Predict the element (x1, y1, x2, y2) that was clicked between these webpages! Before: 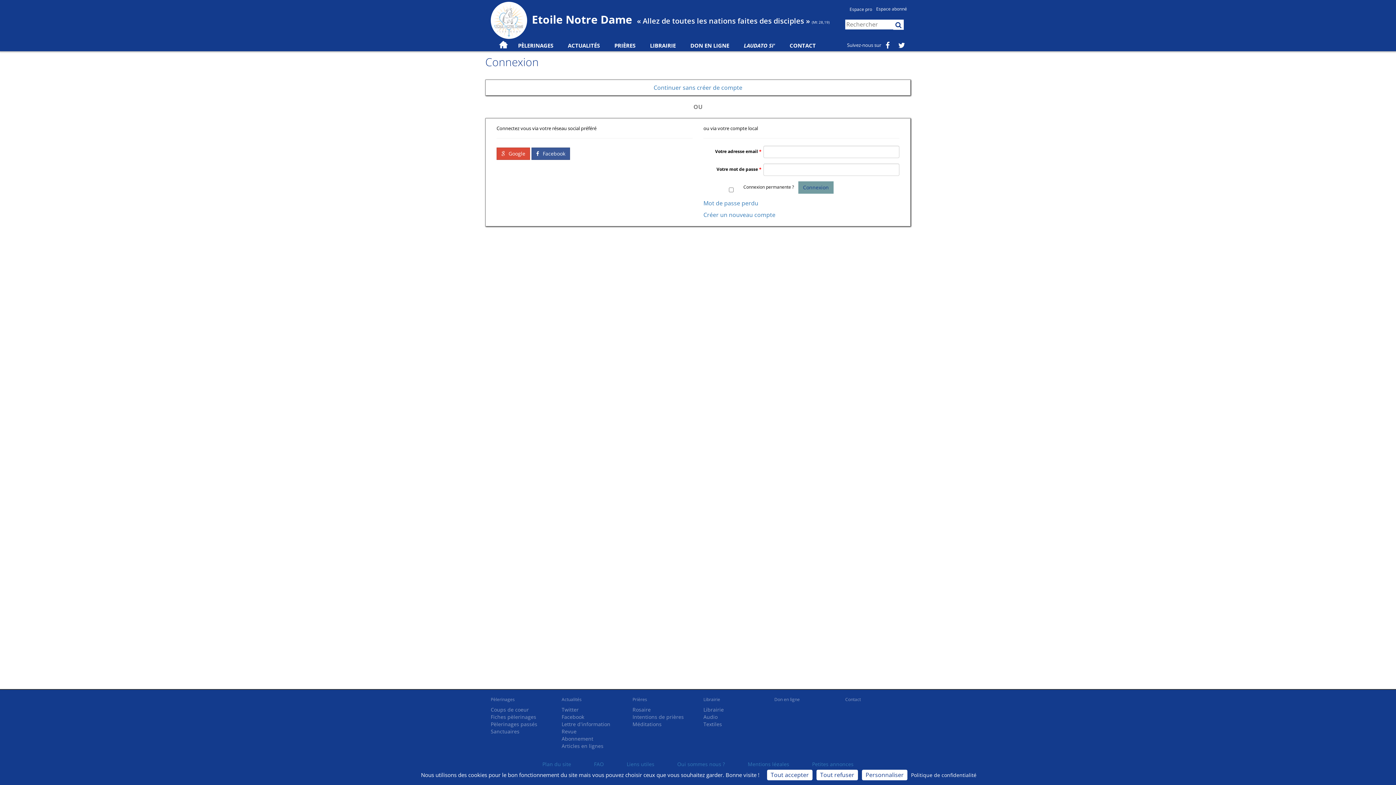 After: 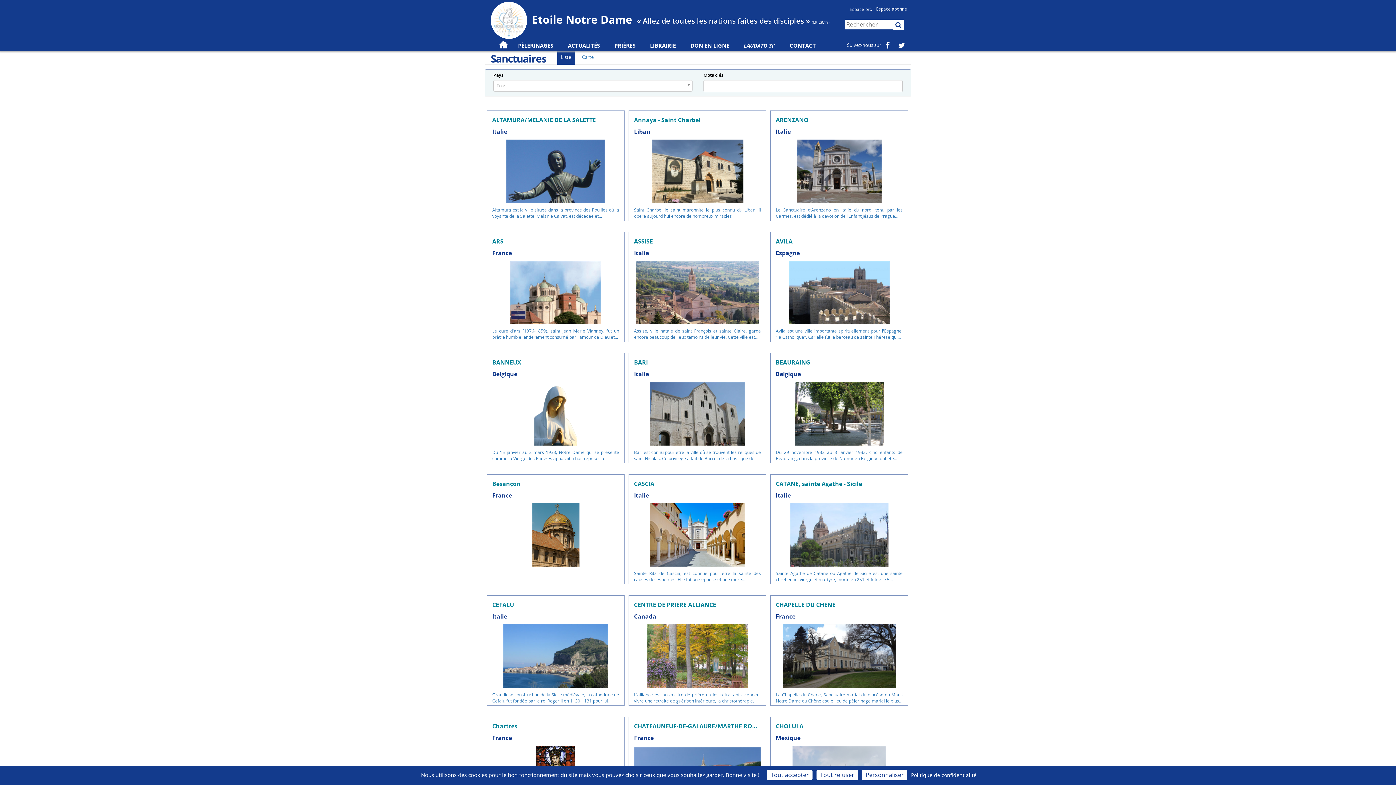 Action: label: Sanctuaires bbox: (490, 728, 519, 735)